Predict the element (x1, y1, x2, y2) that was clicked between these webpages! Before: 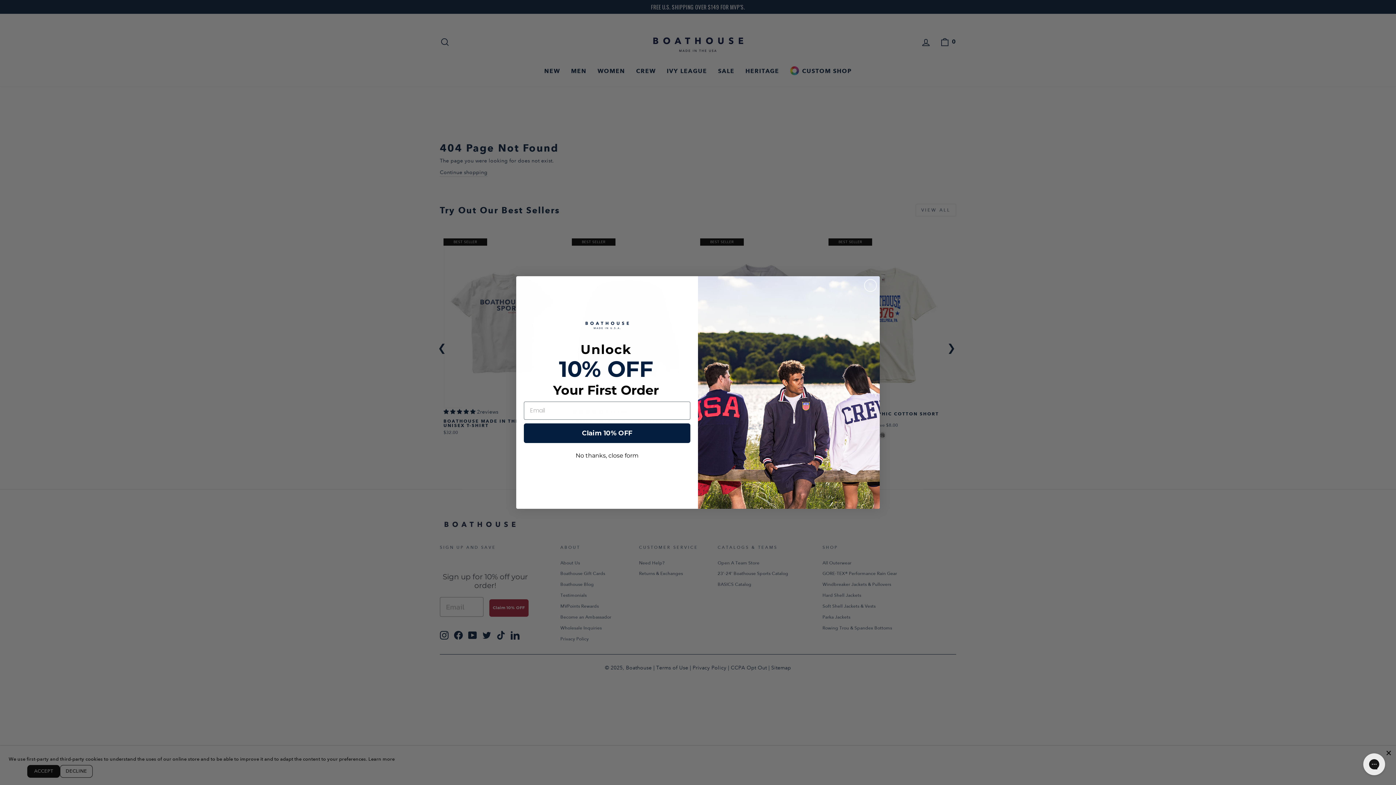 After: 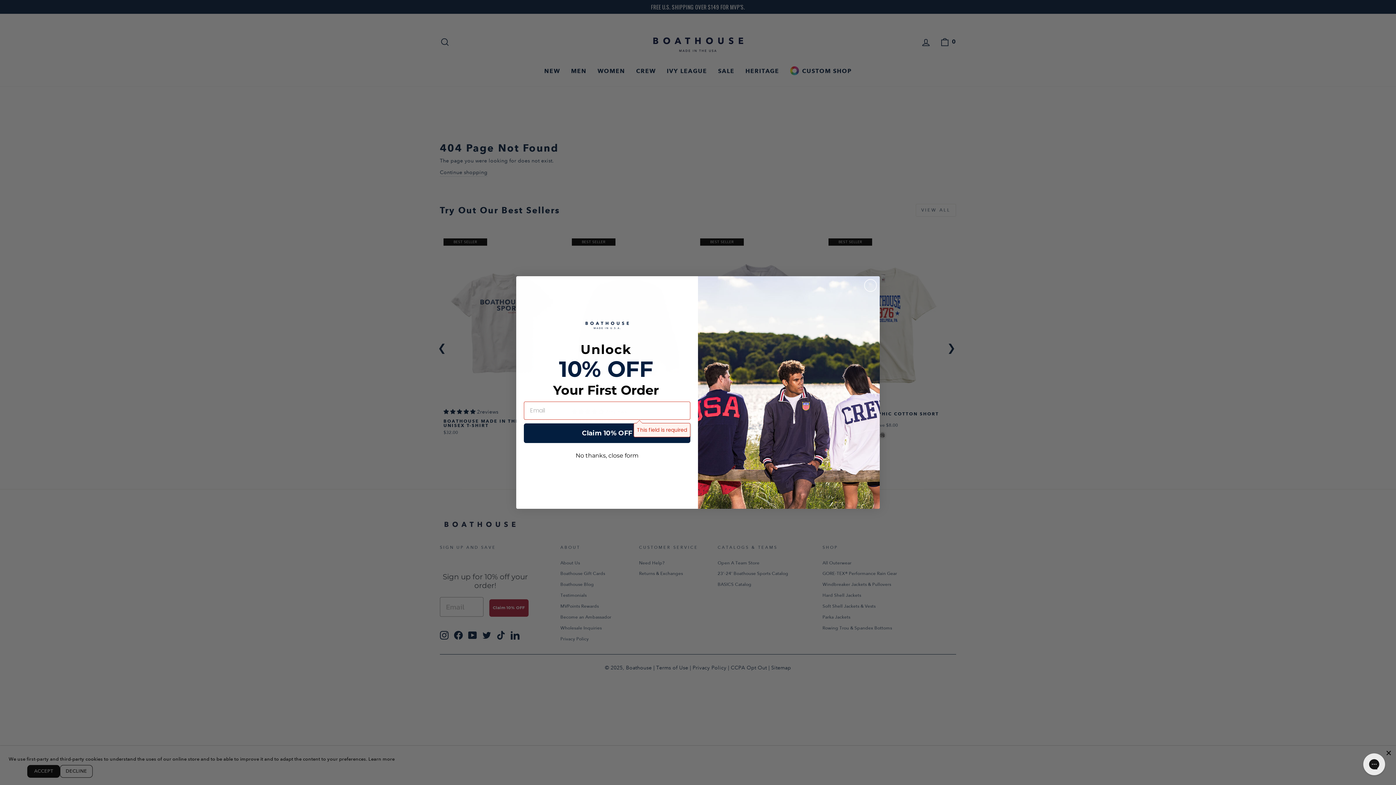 Action: bbox: (524, 440, 690, 460) label: Claim 10% OFF